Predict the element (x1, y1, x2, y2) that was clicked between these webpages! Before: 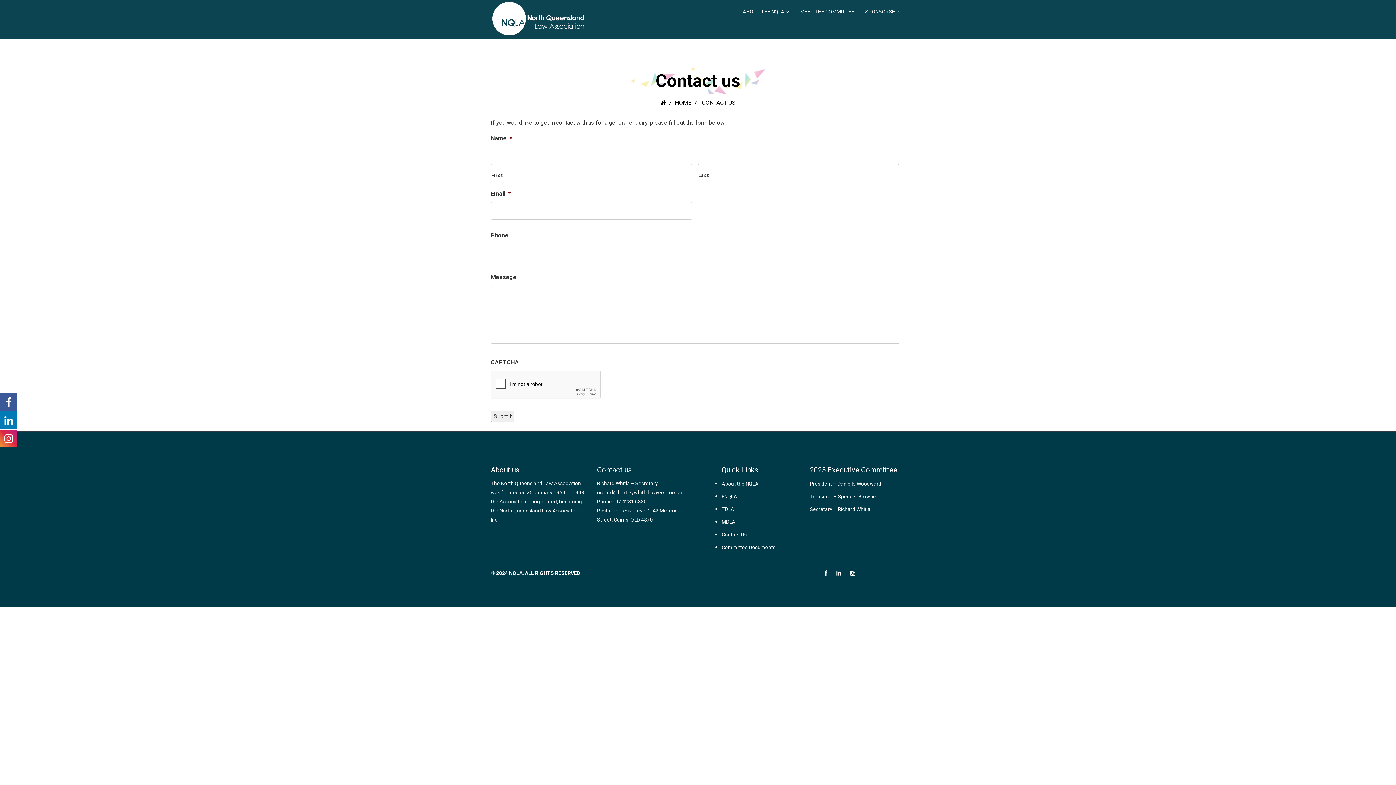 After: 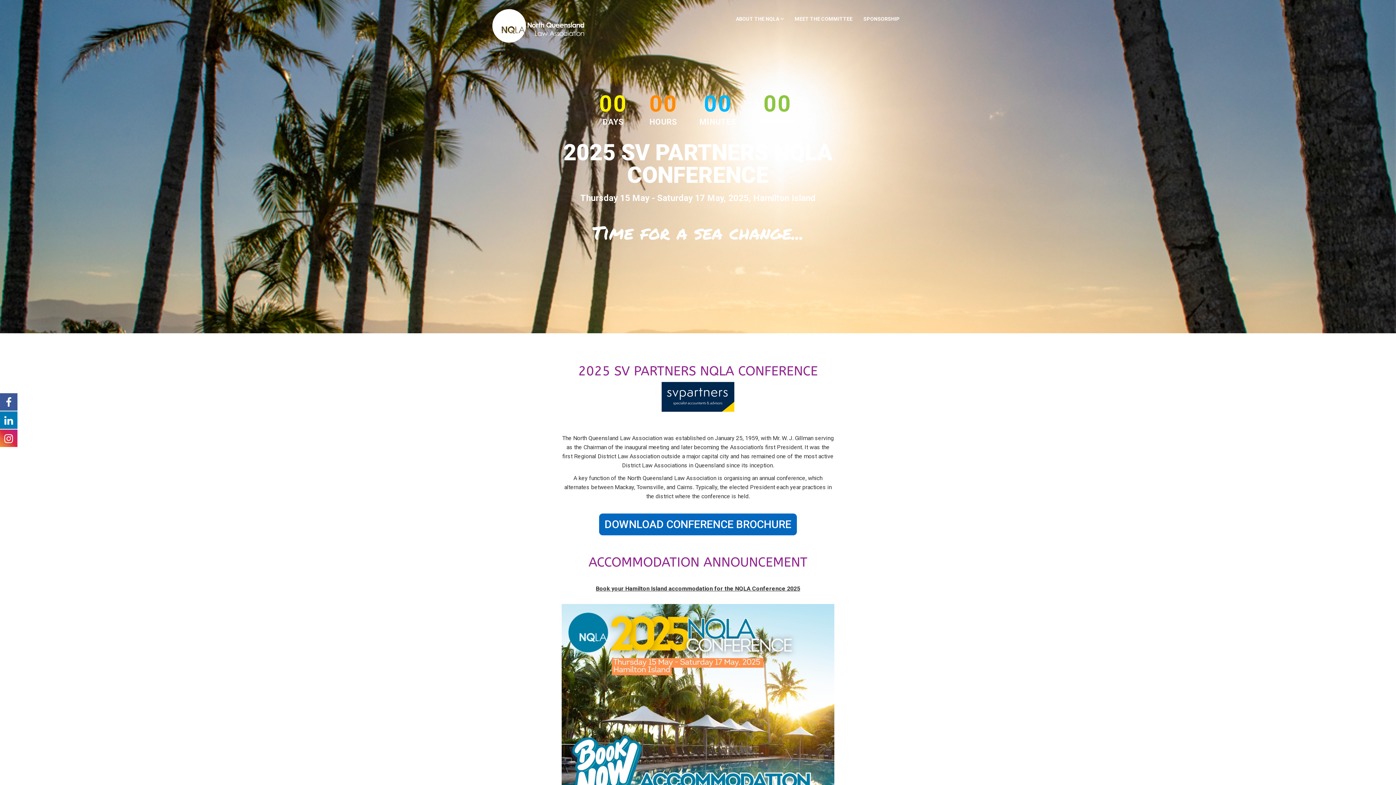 Action: label: HOME bbox: (675, 99, 691, 106)